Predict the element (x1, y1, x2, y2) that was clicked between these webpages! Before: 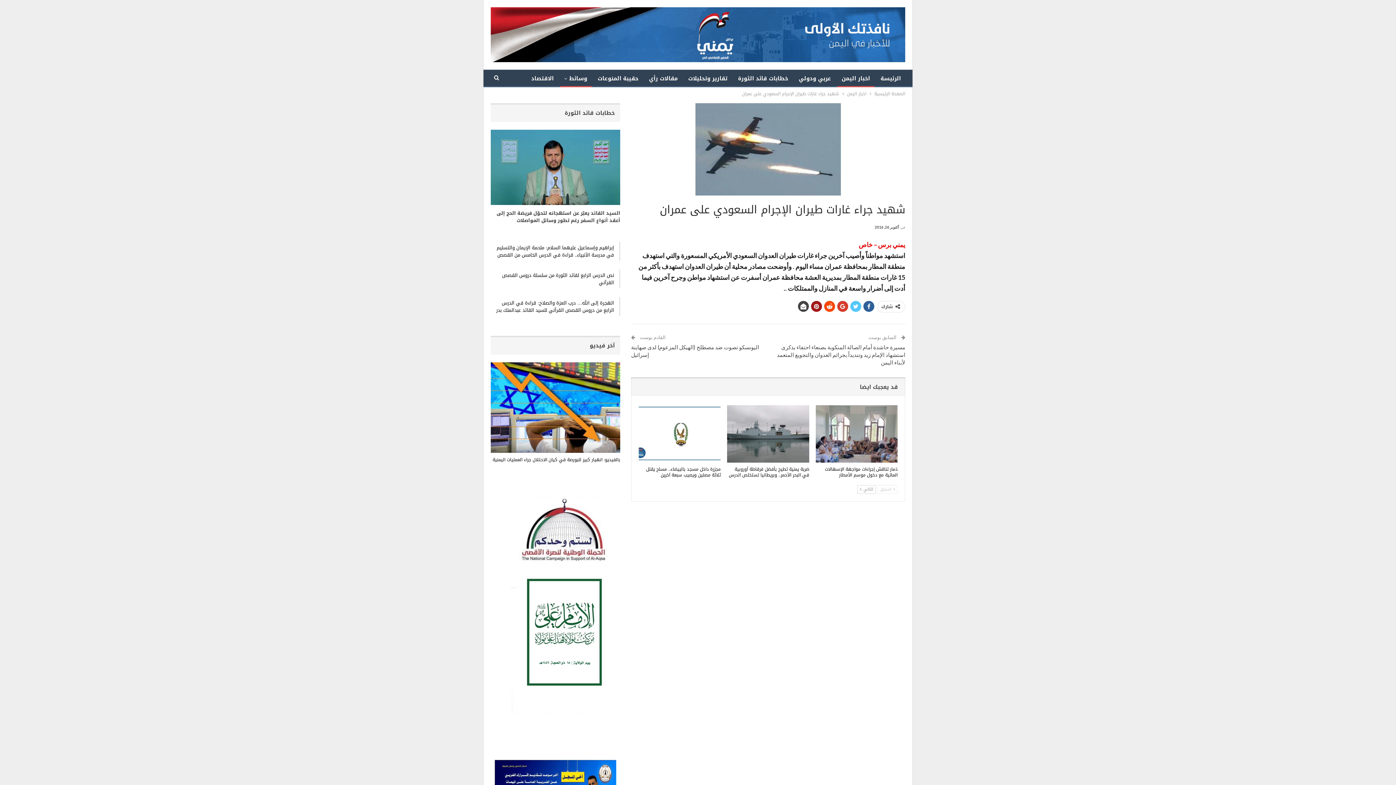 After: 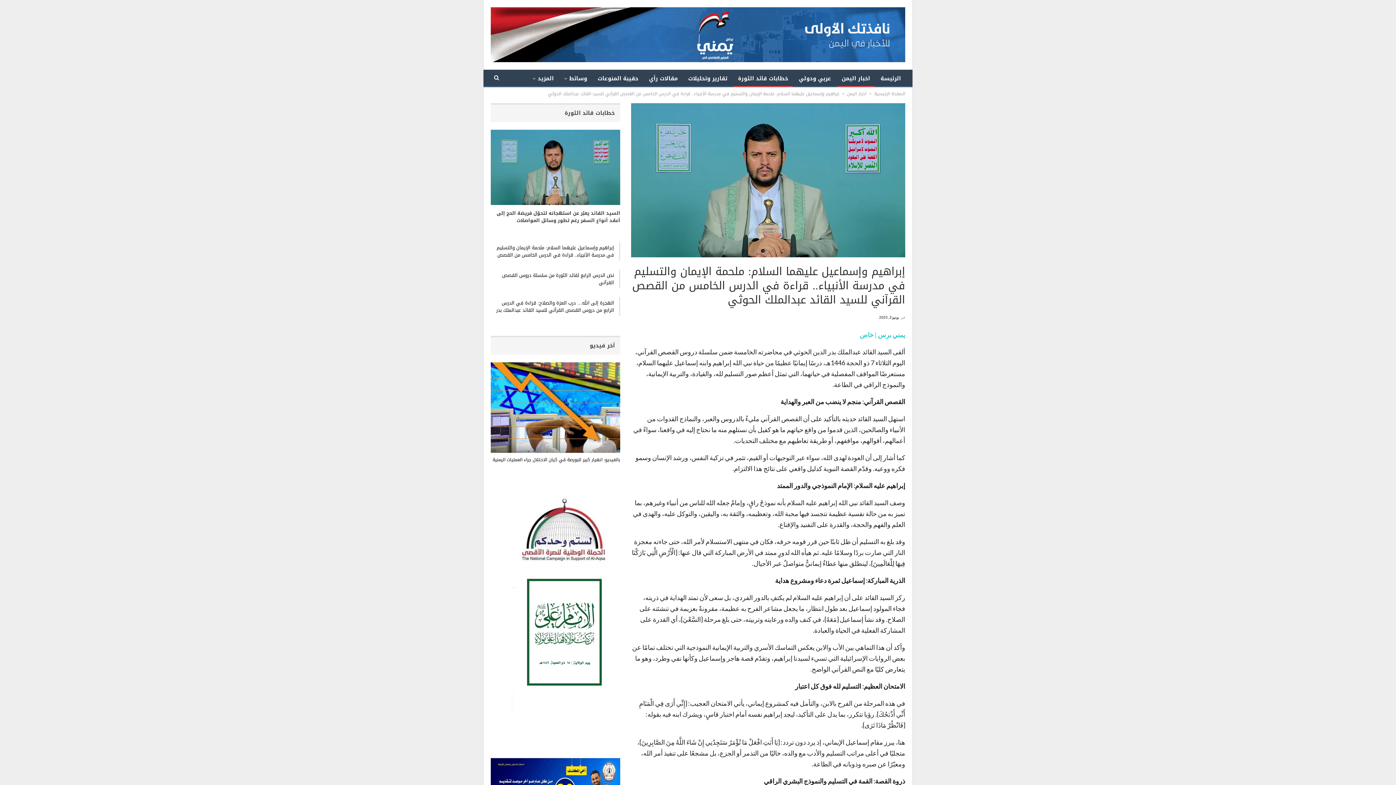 Action: bbox: (496, 243, 614, 266) label: إبراهيم وإسماعيل عليهما السلام: ملحمة الإيمان والتسليم في مدرسة الأنبياء.. قراءة في الدرس الخامس من القصص القرآني للسيد…